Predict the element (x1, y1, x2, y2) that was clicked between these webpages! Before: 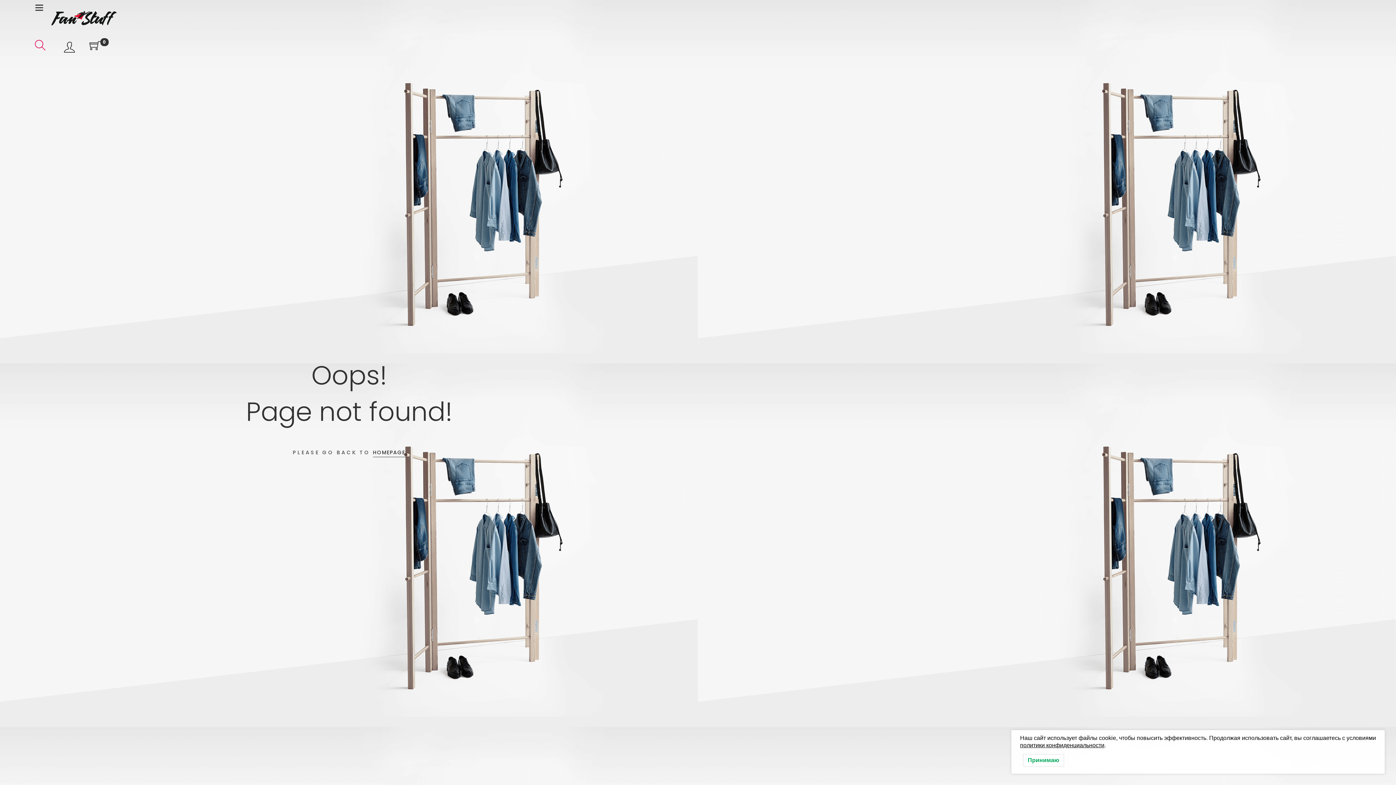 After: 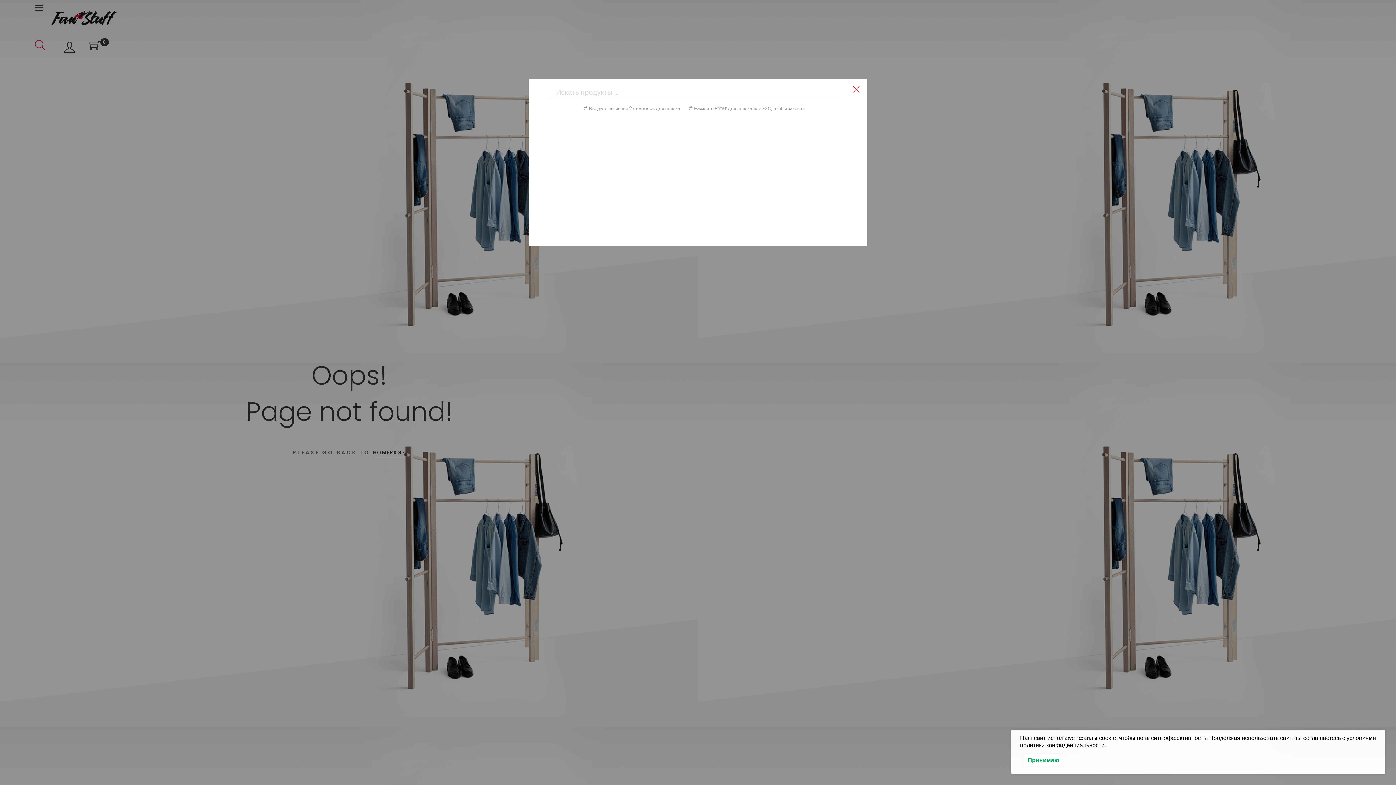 Action: label: Search bbox: (34, 40, 45, 50)